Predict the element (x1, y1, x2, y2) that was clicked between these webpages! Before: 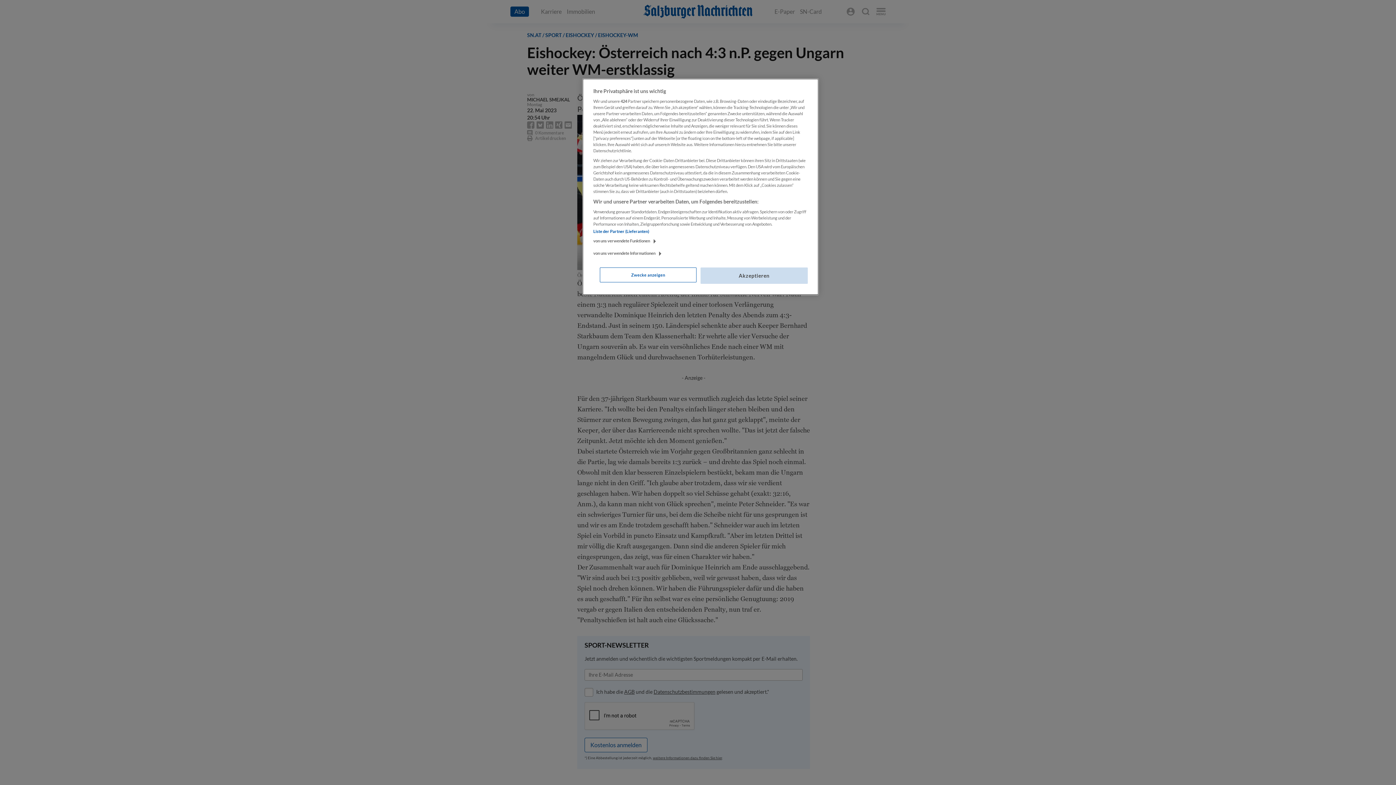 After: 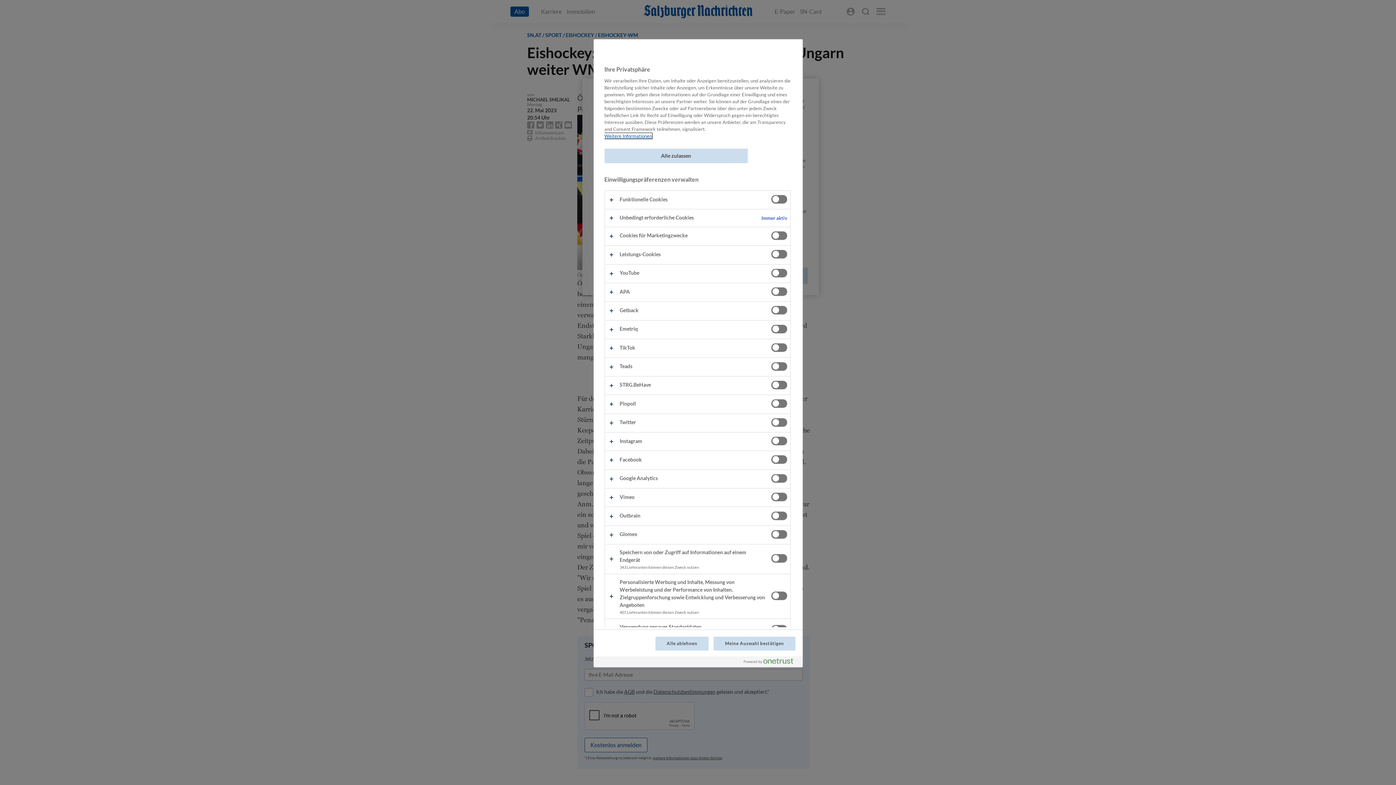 Action: label: Zwecke anzeigen bbox: (600, 267, 696, 282)